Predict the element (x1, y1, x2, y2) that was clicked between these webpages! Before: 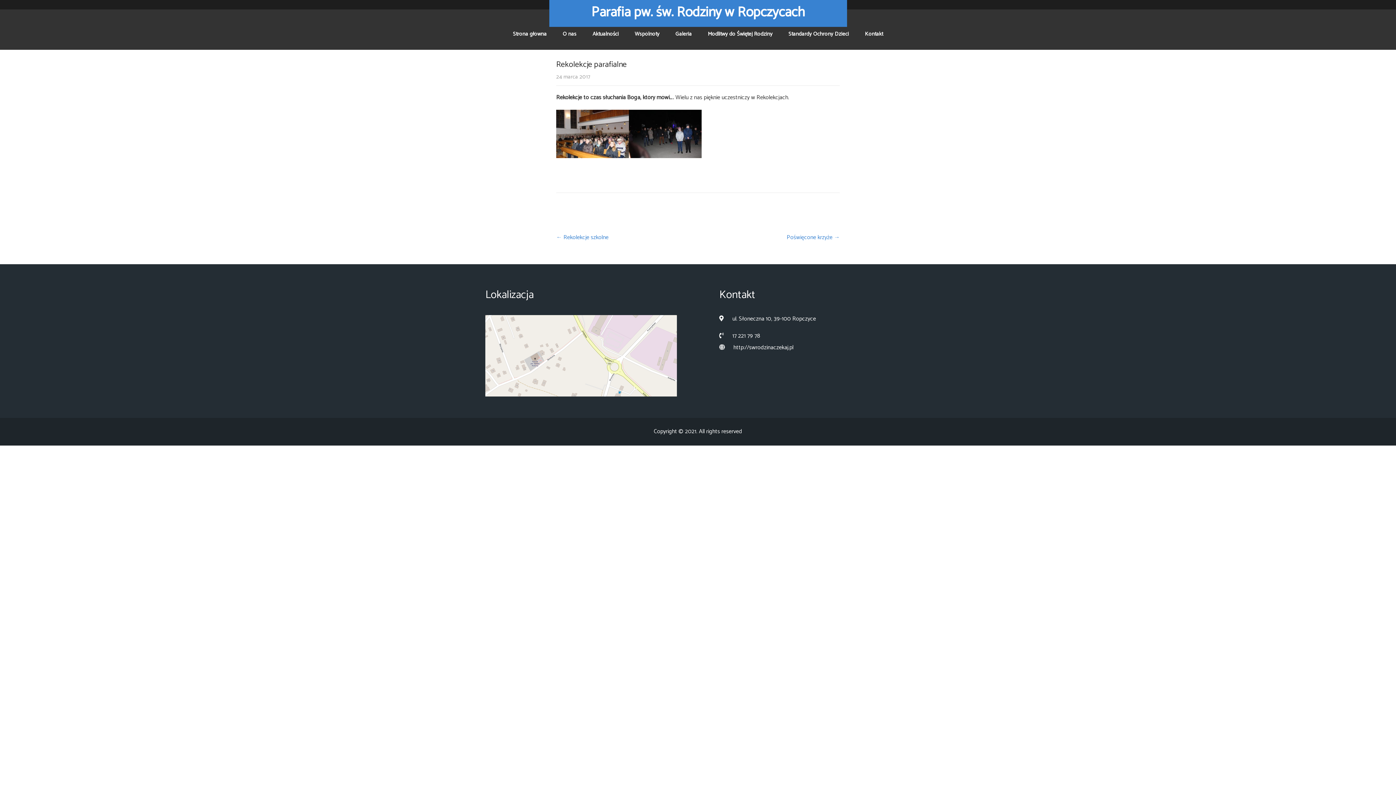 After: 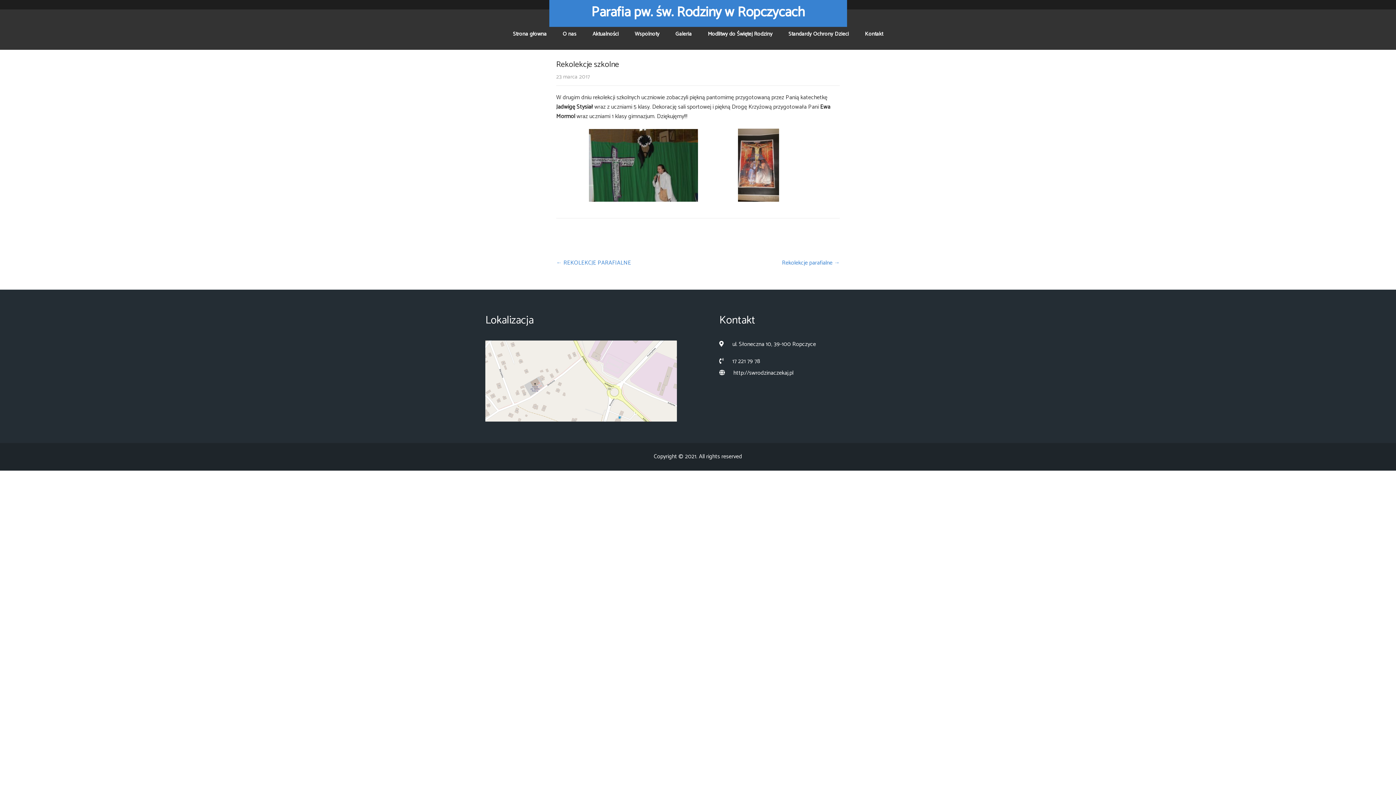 Action: label: ← Rekolekcje szkolne bbox: (556, 232, 608, 242)